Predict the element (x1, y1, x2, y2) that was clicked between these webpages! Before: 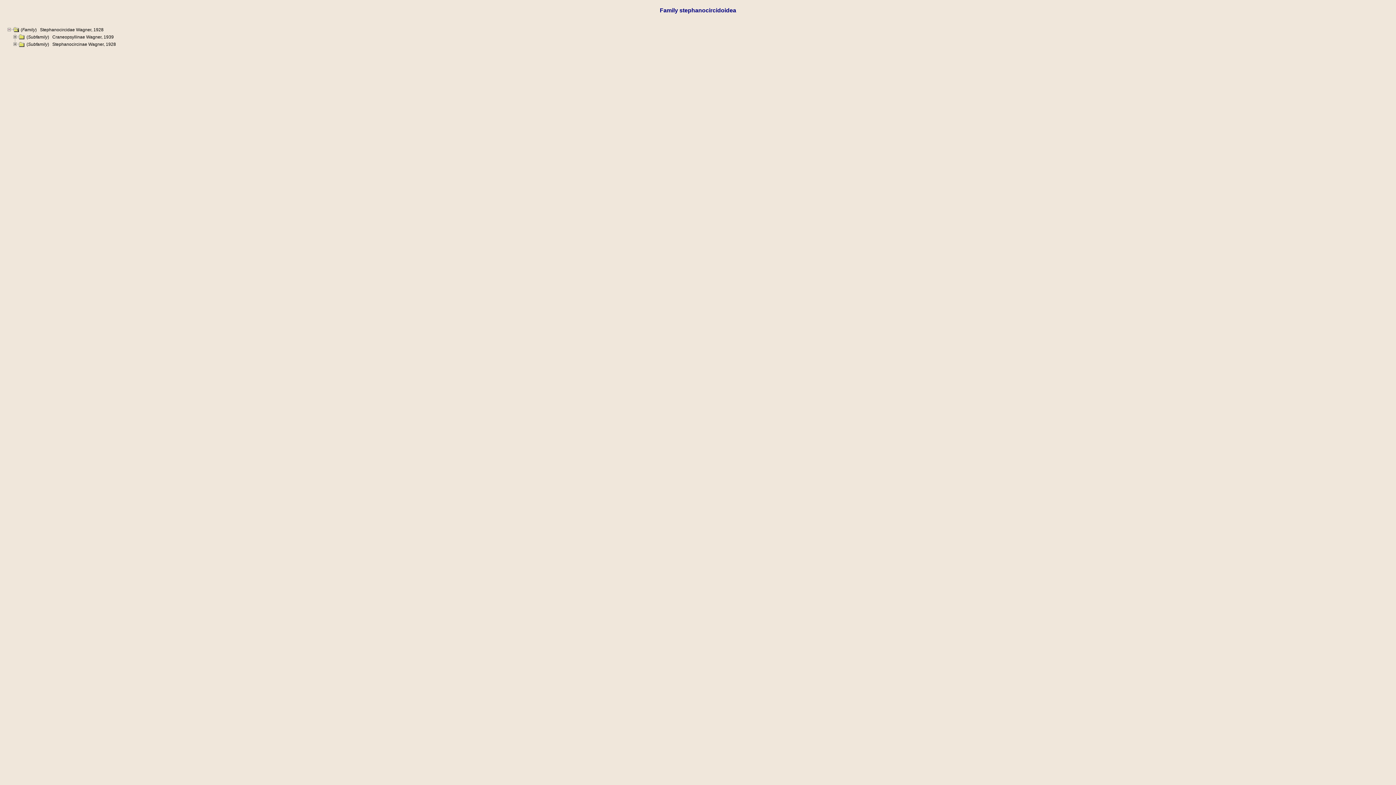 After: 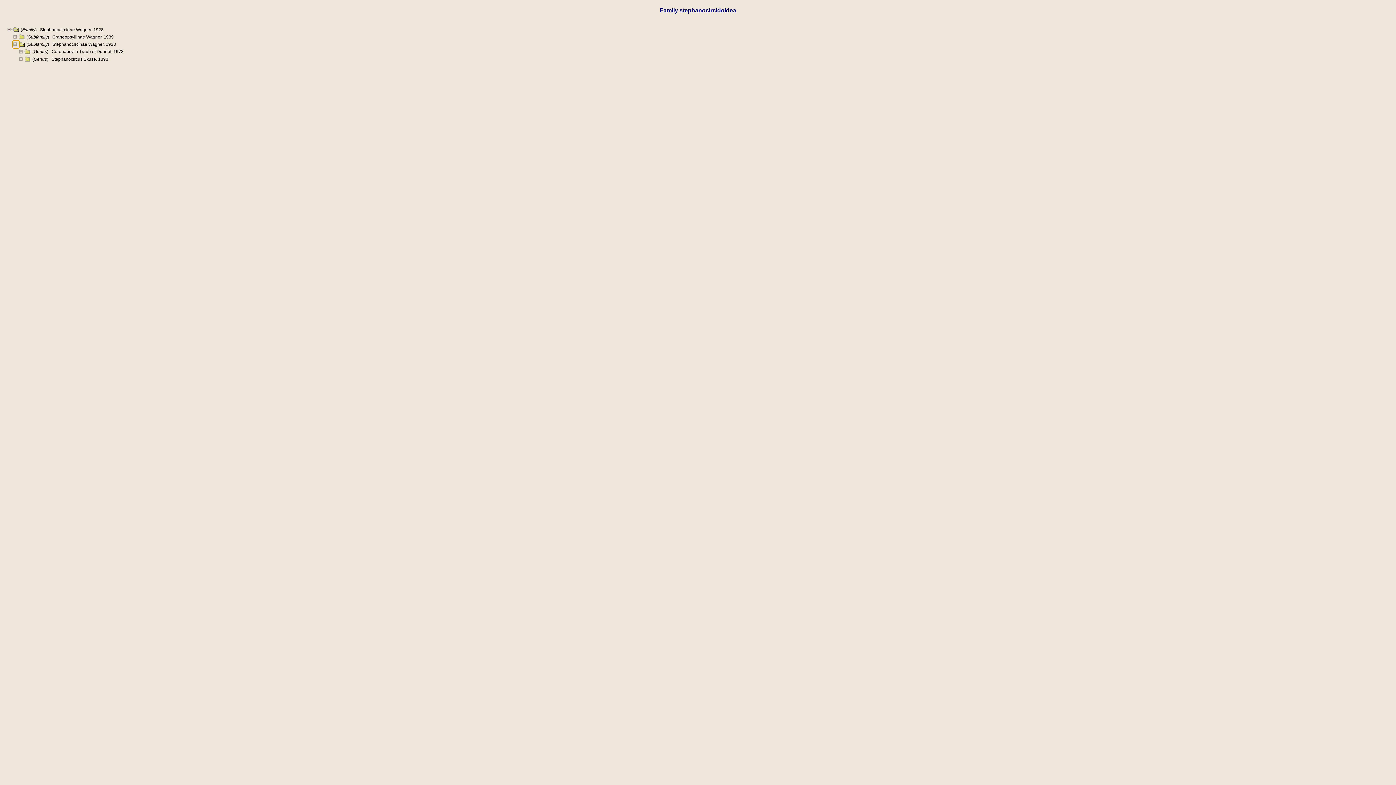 Action: bbox: (13, 41, 18, 46)